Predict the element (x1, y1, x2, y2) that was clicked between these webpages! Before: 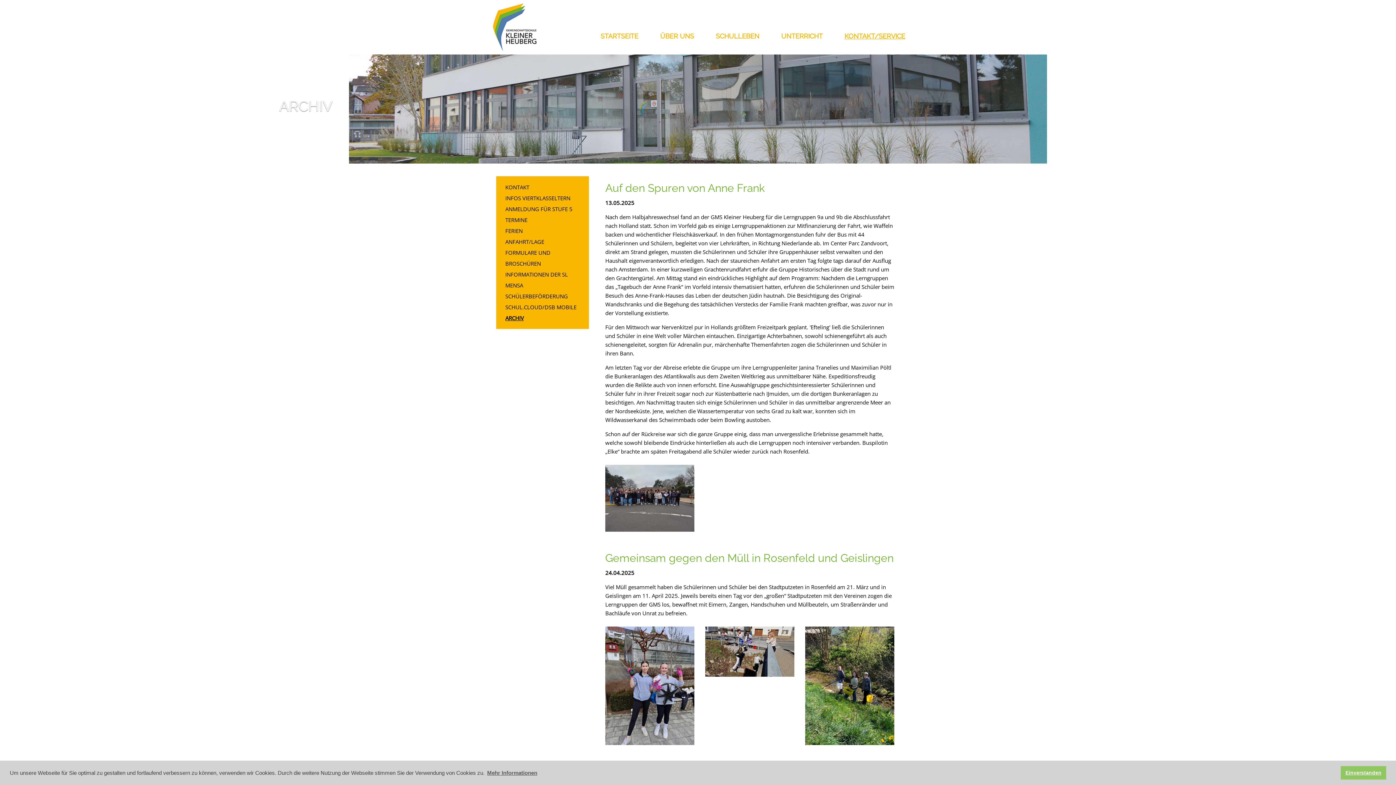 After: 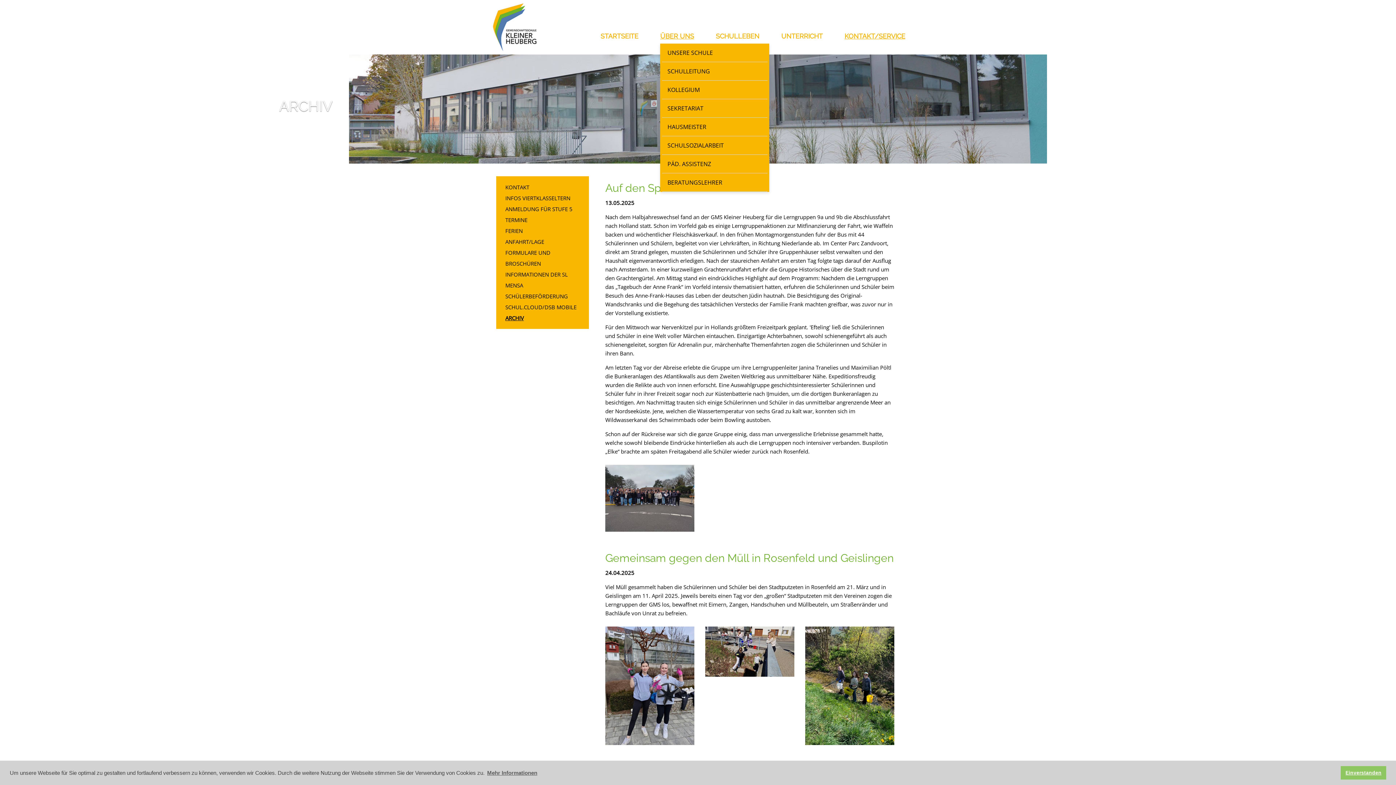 Action: bbox: (660, 29, 716, 43) label: ÜBER UNS